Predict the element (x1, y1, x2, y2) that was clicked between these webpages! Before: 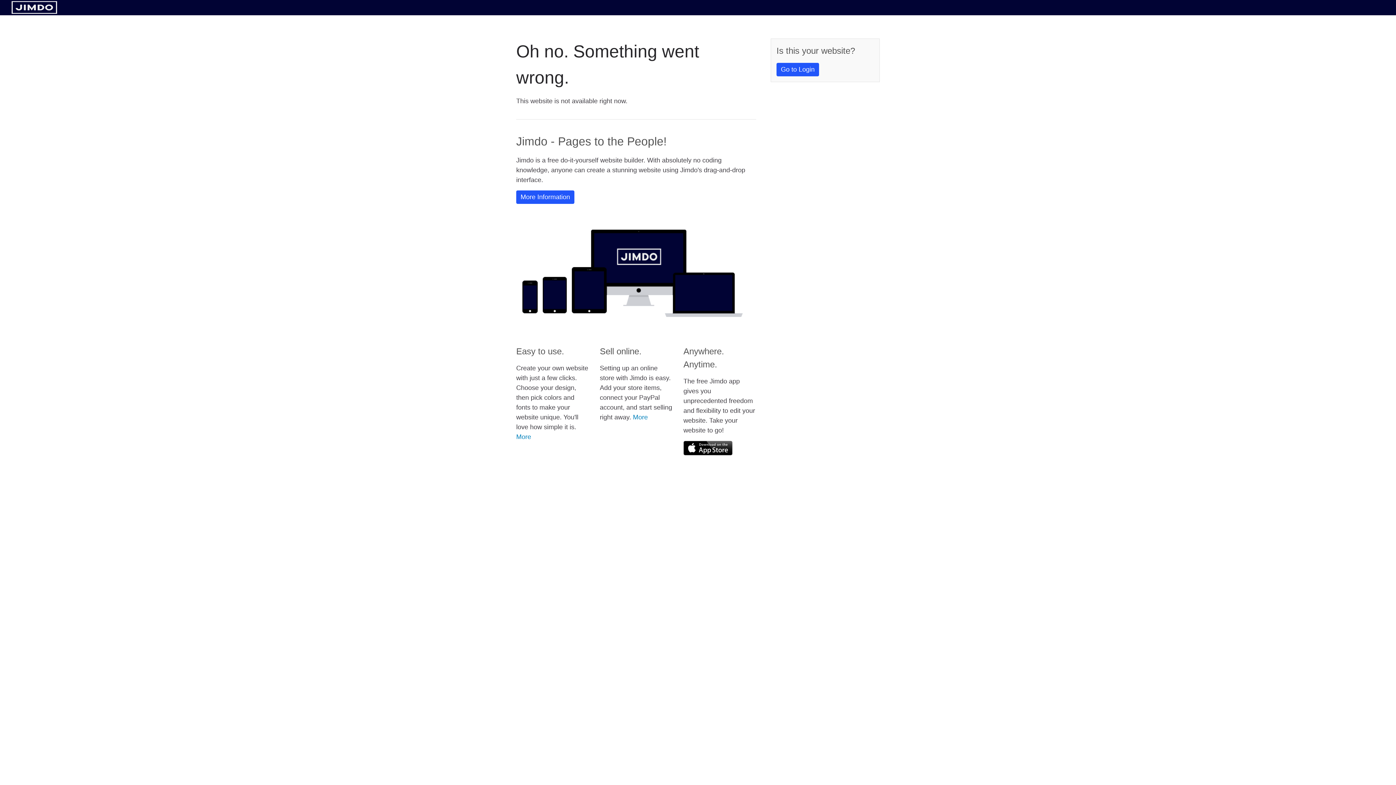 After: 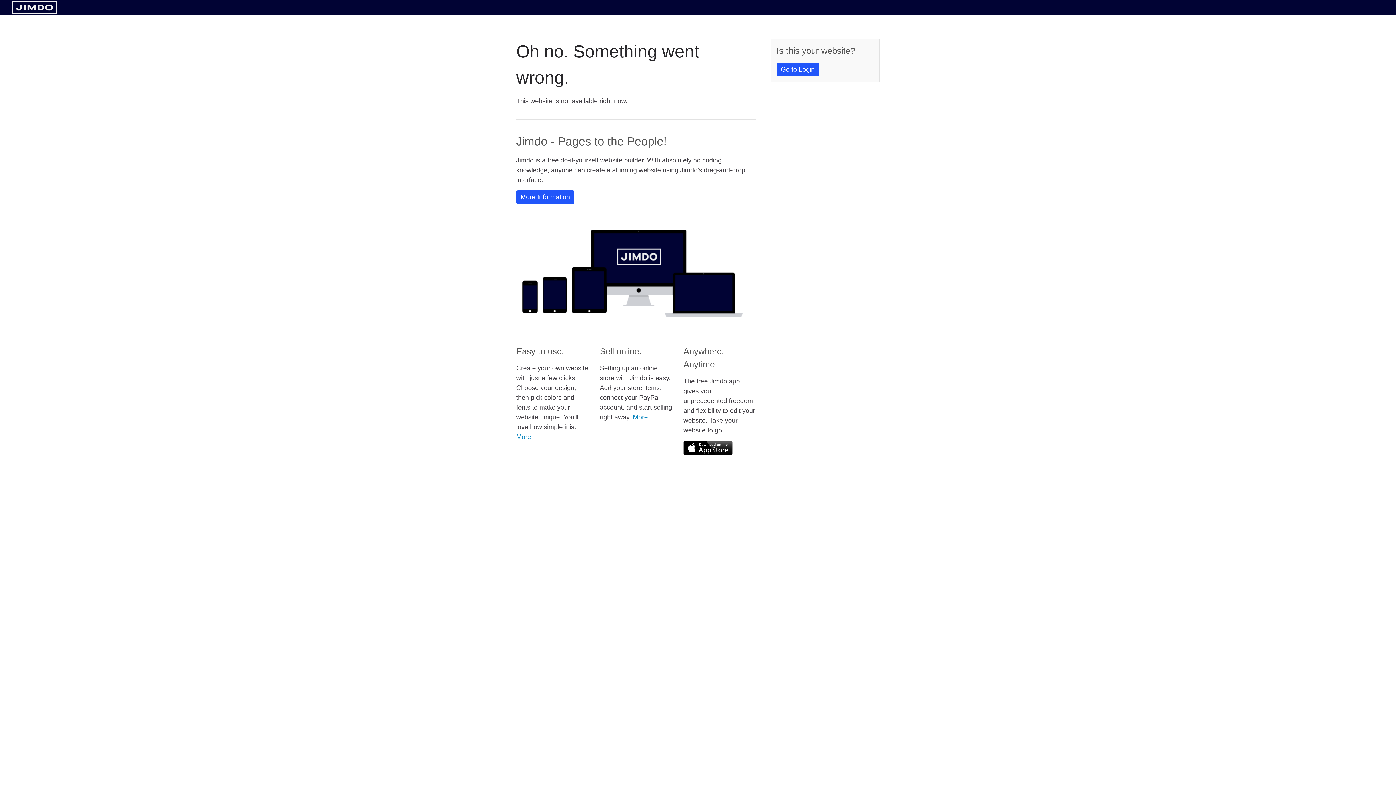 Action: bbox: (11, 8, 57, 14)